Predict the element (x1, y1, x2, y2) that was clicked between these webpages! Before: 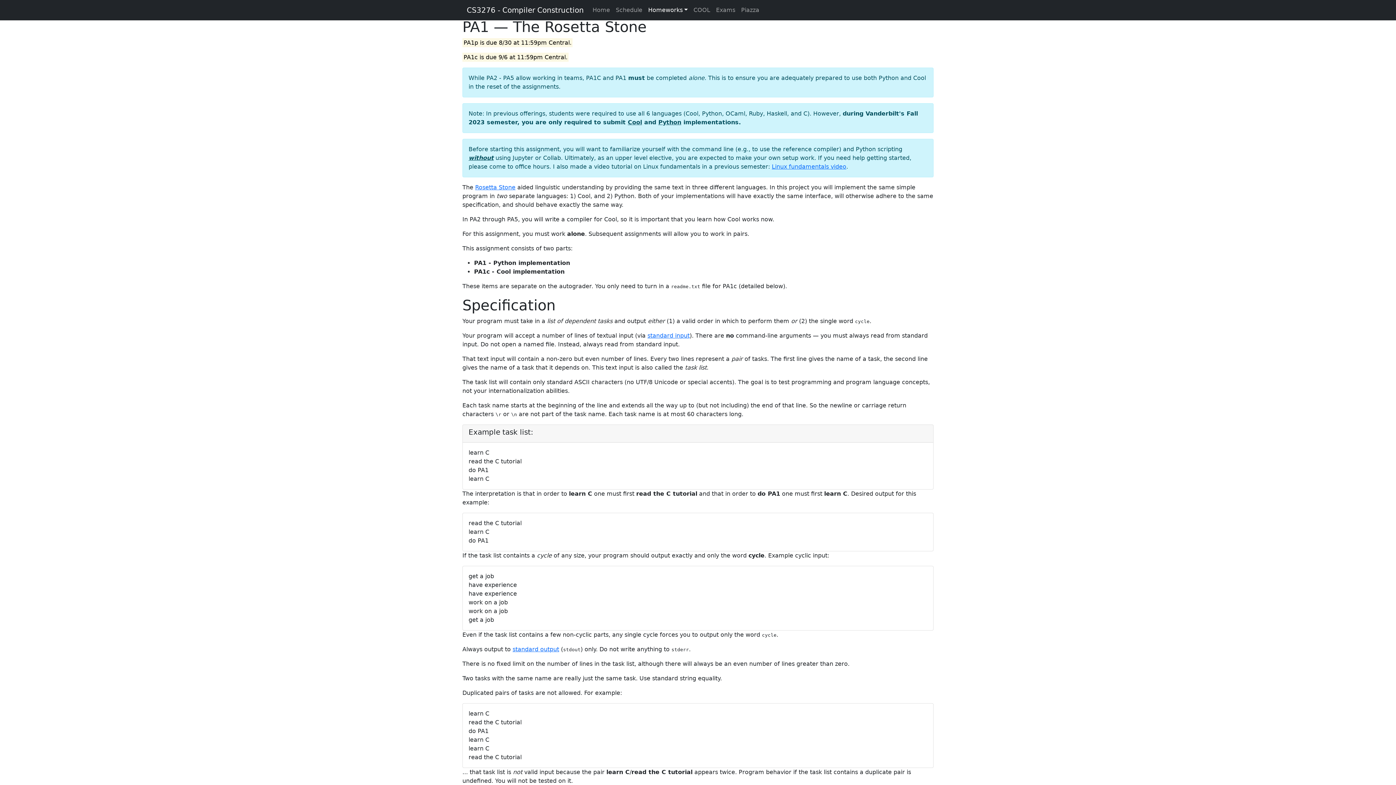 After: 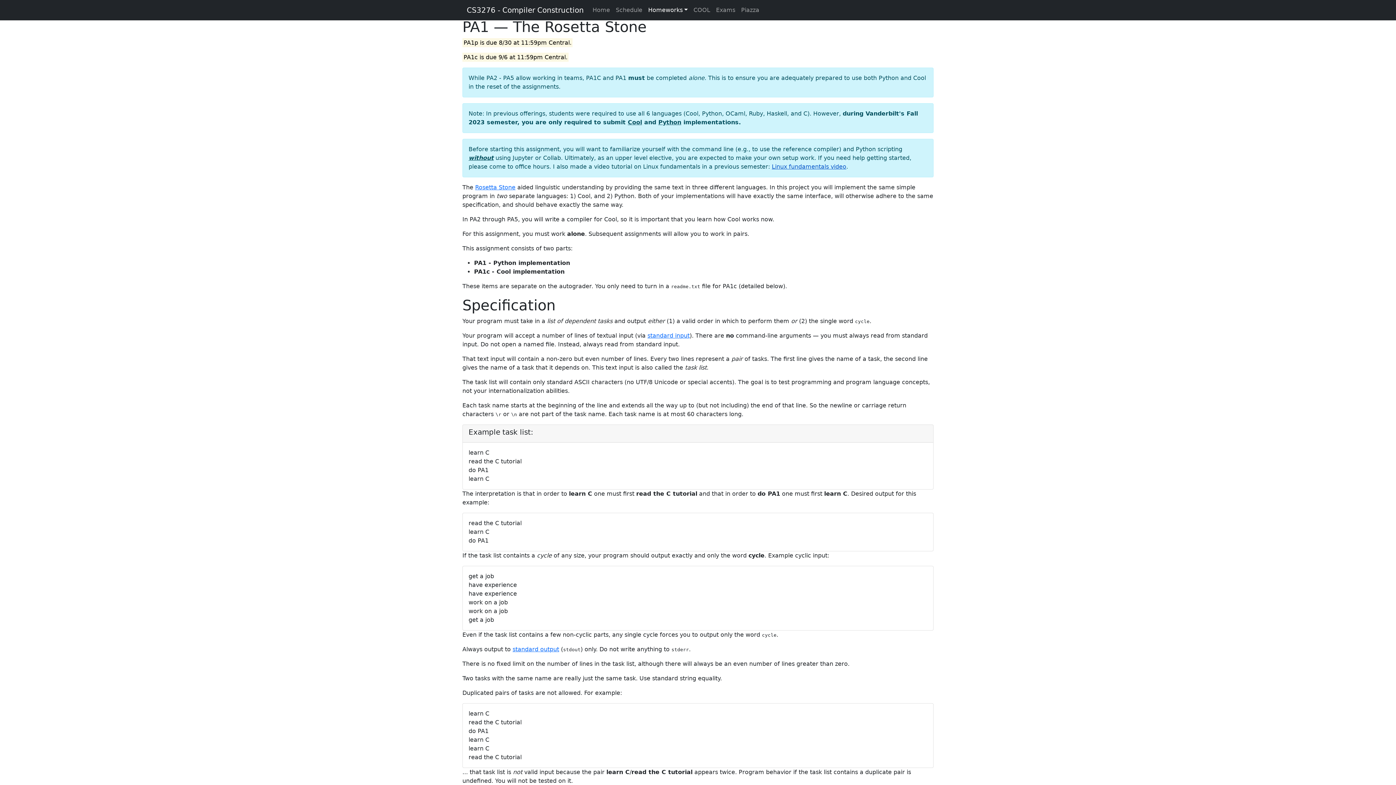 Action: bbox: (772, 163, 846, 170) label: Linux fundamentals video